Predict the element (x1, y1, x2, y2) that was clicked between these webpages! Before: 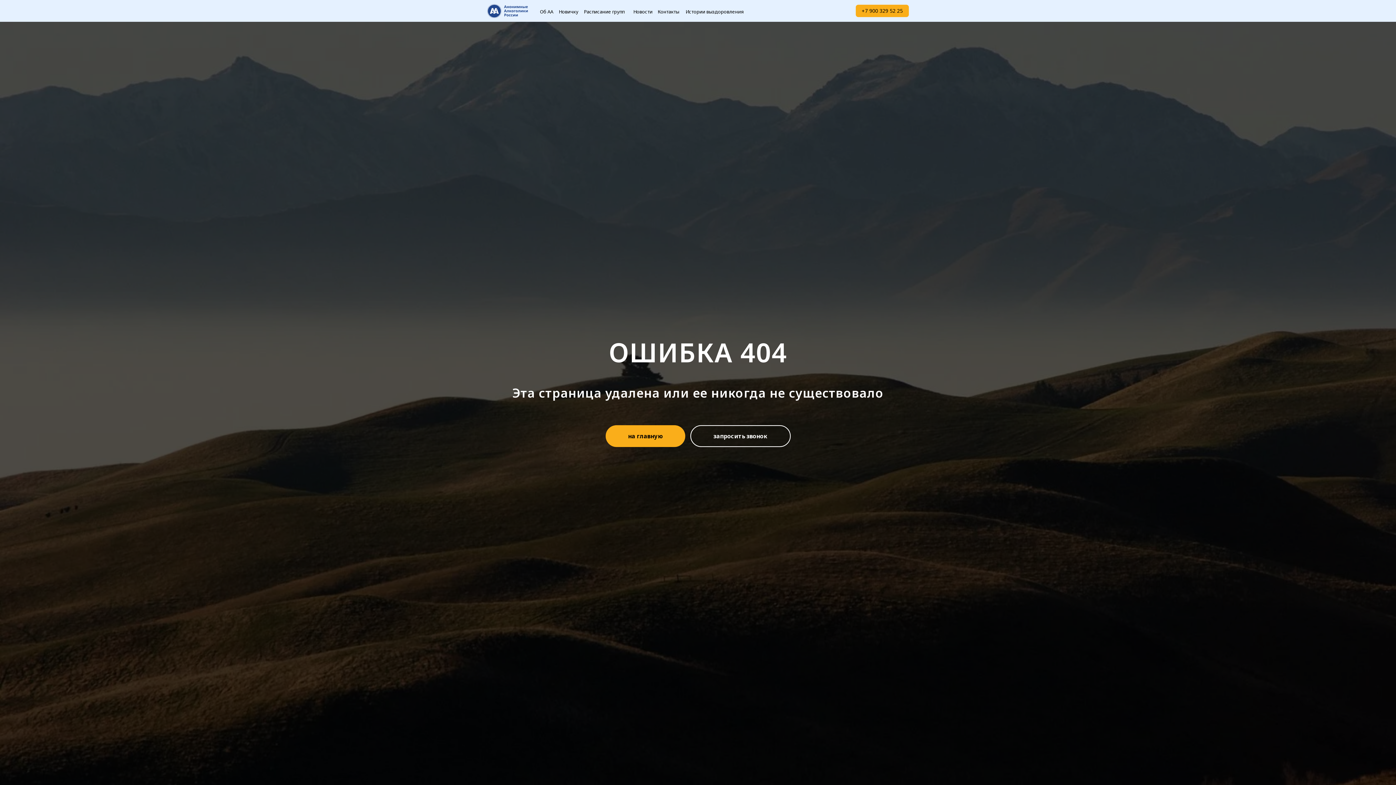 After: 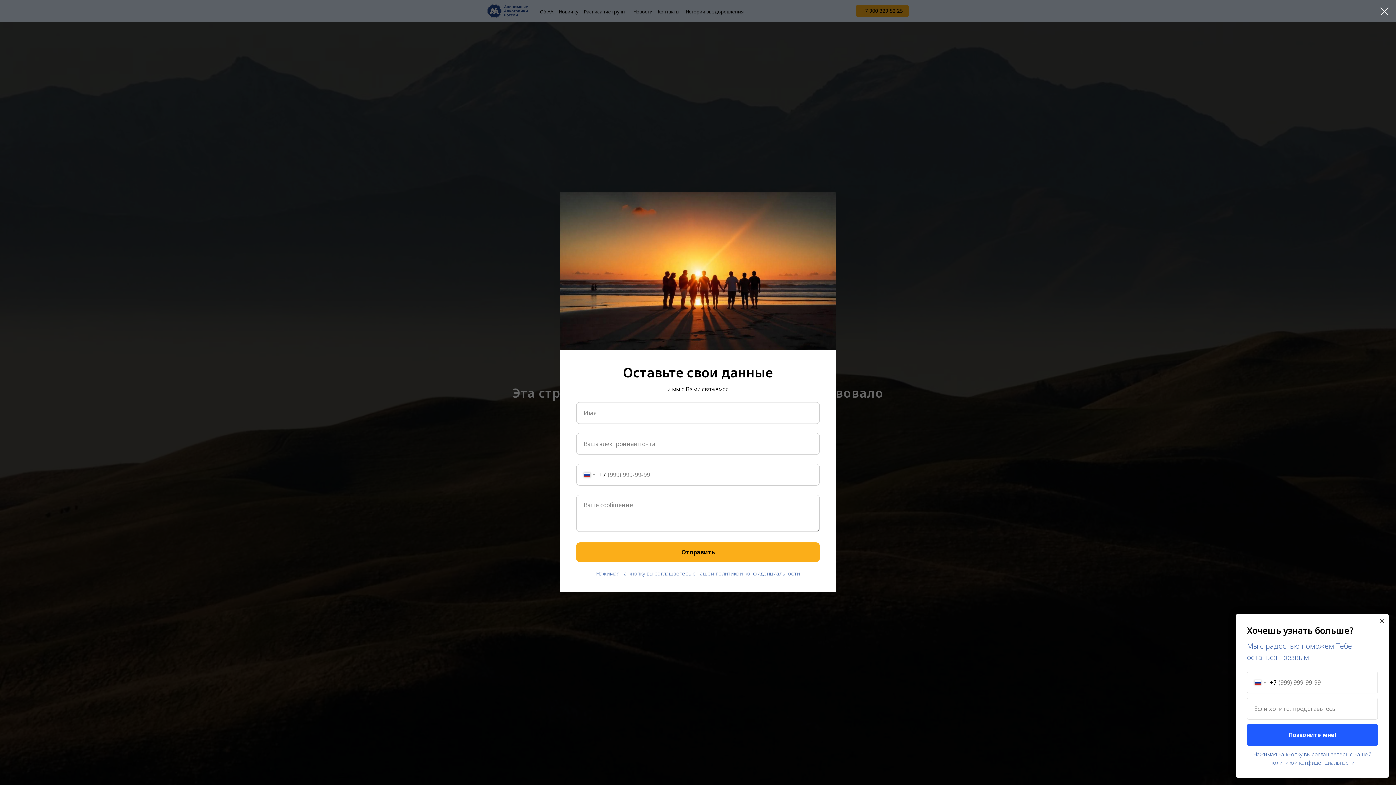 Action: label: запросить звонок bbox: (690, 425, 790, 447)